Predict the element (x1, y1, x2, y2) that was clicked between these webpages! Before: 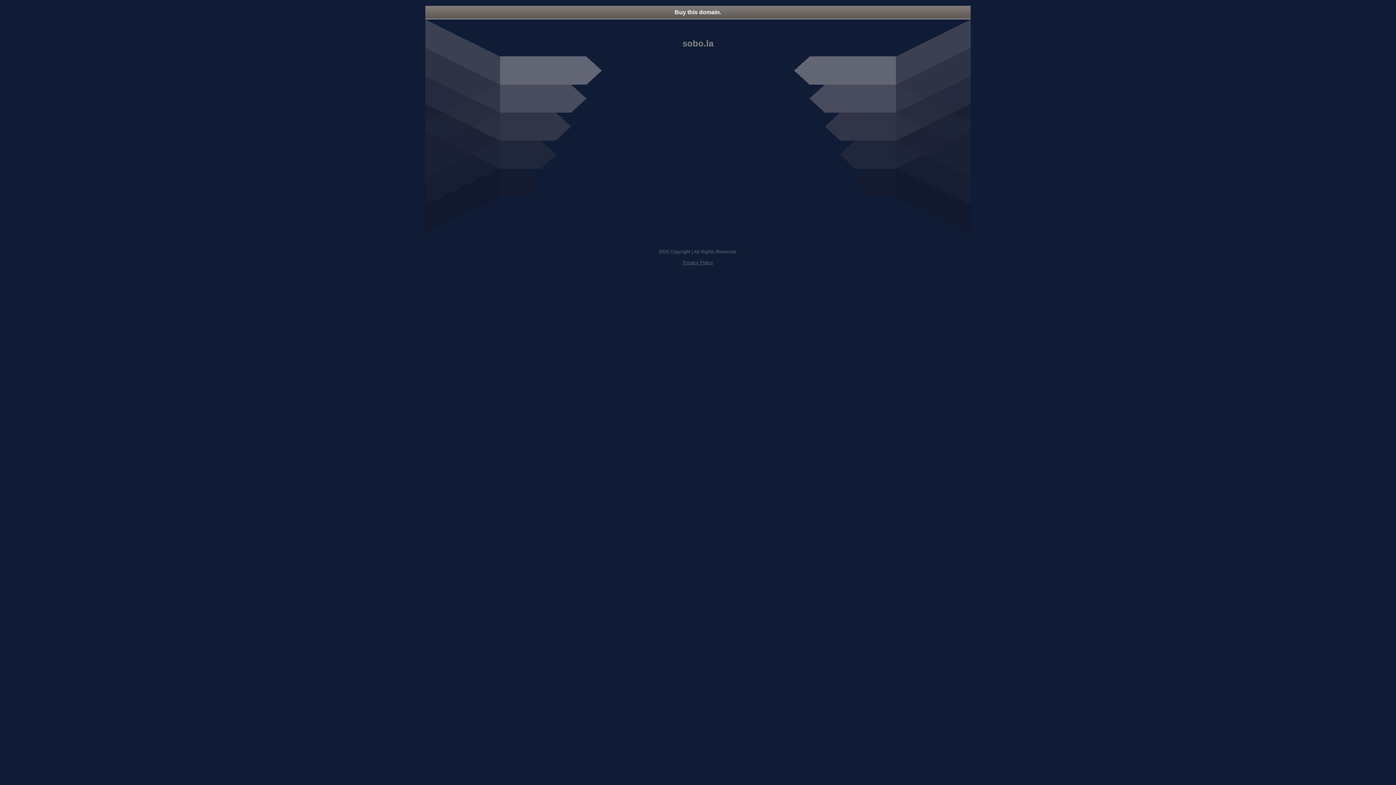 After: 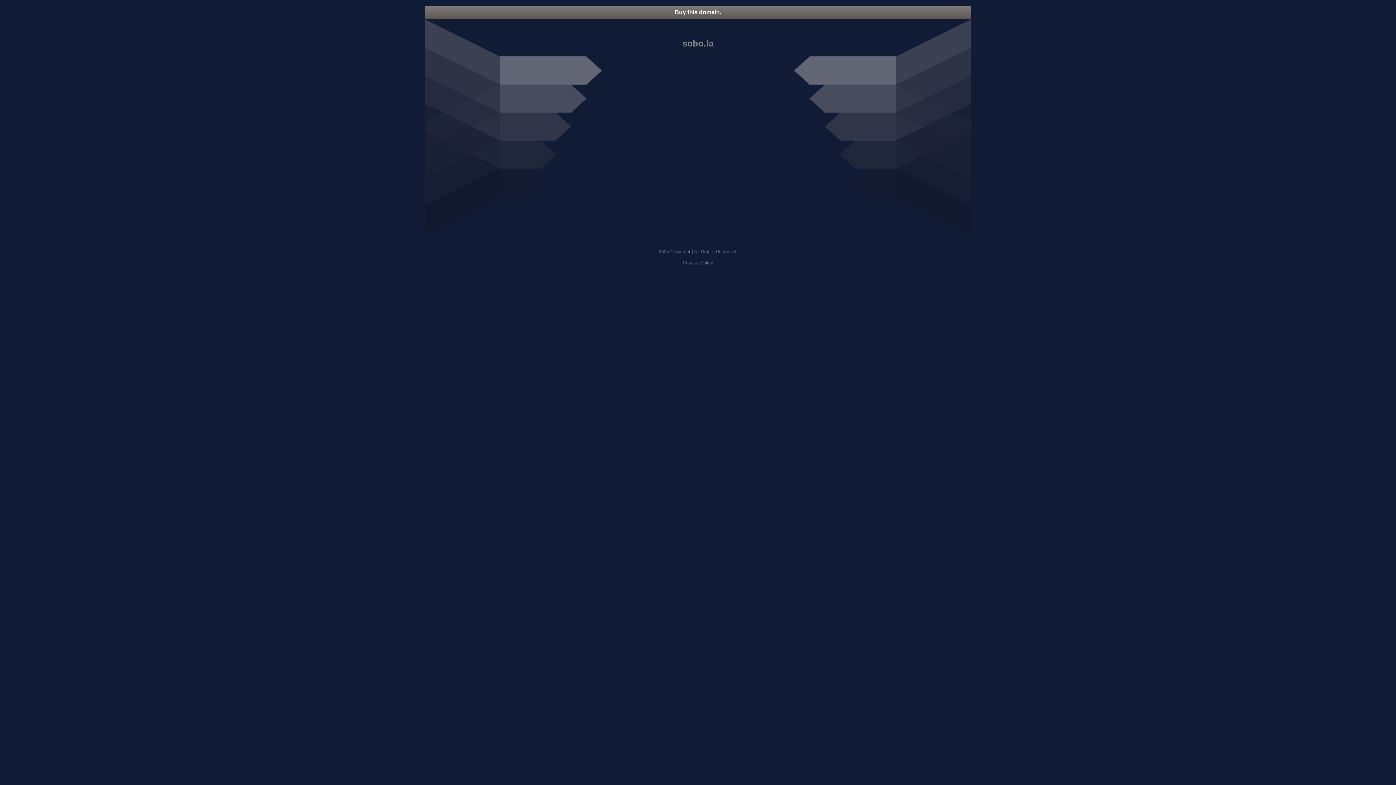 Action: label: Buy this domain. bbox: (425, 5, 970, 18)